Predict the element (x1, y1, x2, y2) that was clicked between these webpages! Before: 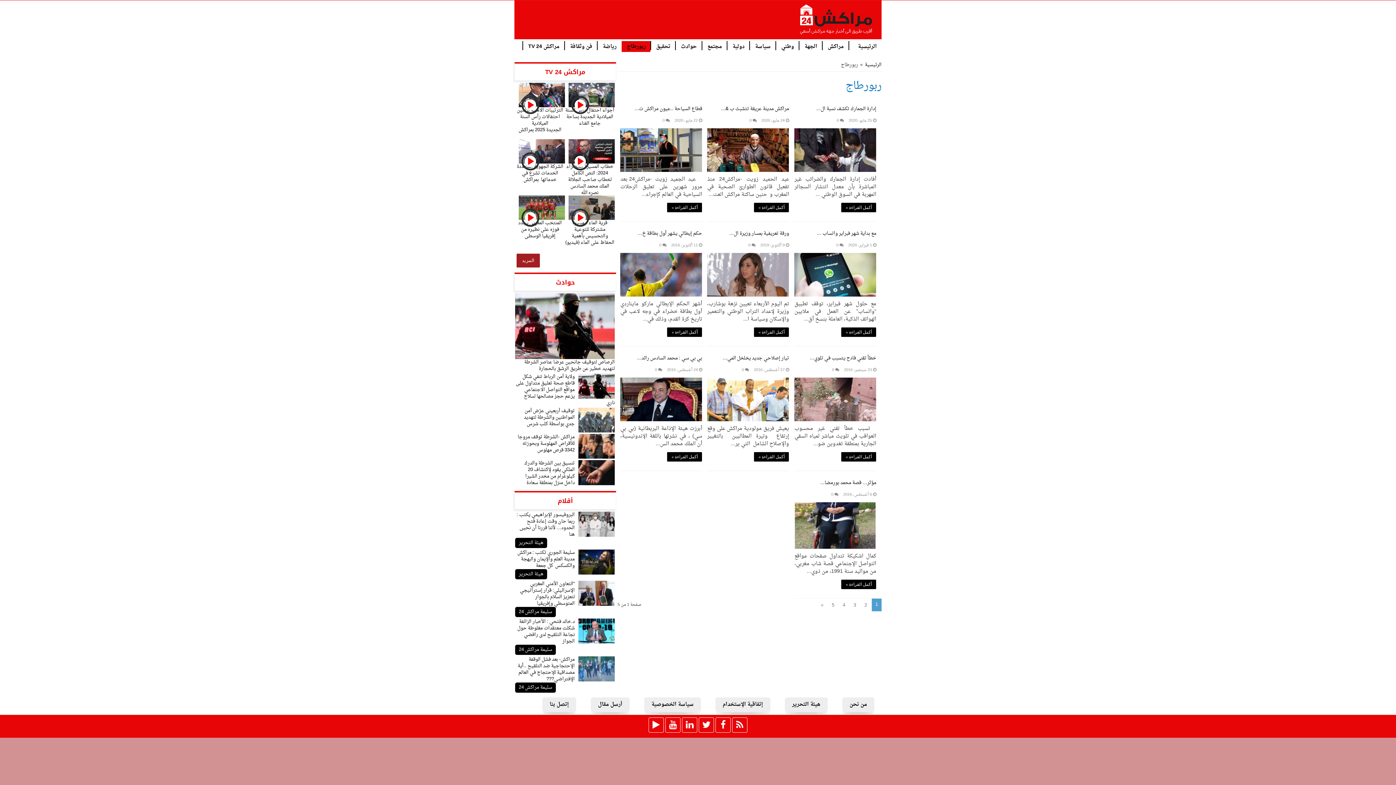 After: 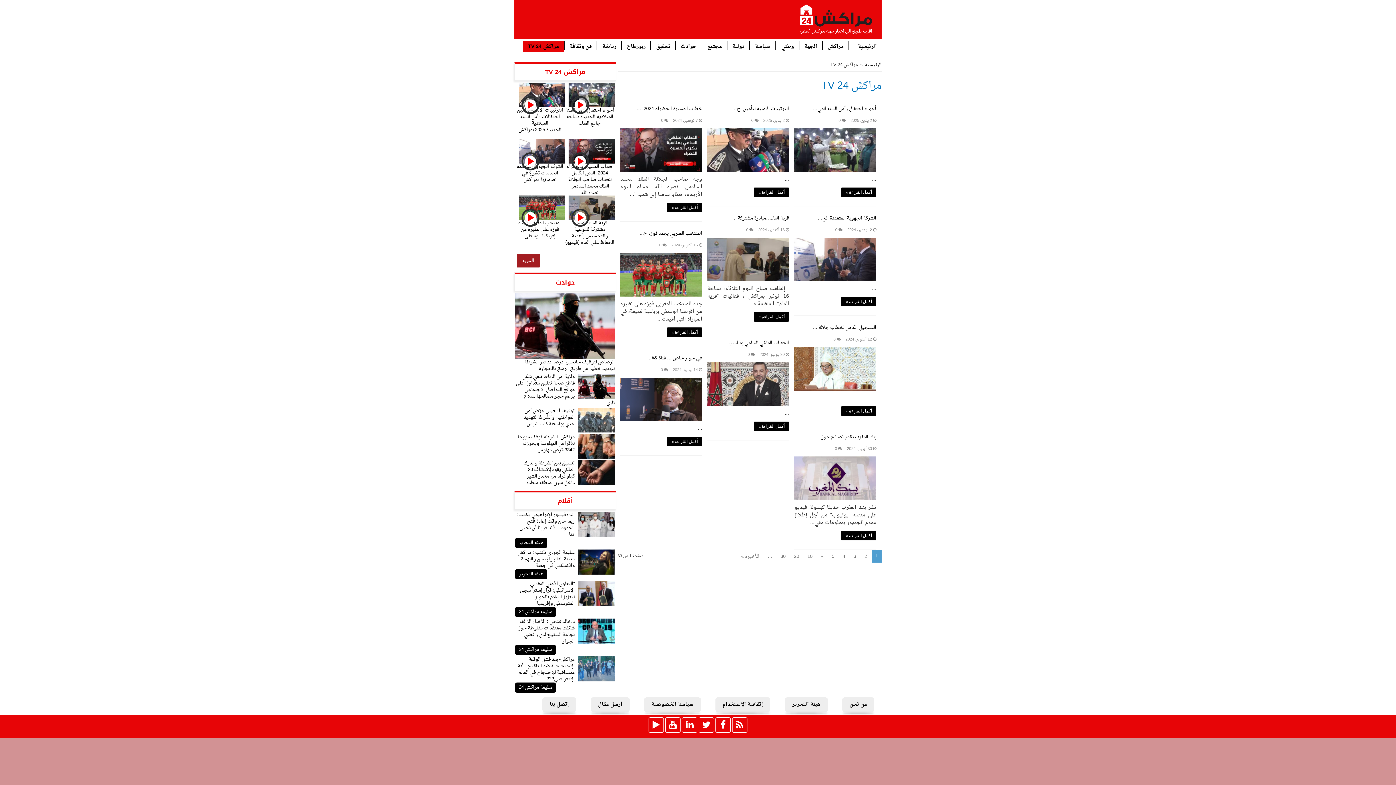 Action: label: مراكش 24 TV bbox: (522, 41, 564, 50)